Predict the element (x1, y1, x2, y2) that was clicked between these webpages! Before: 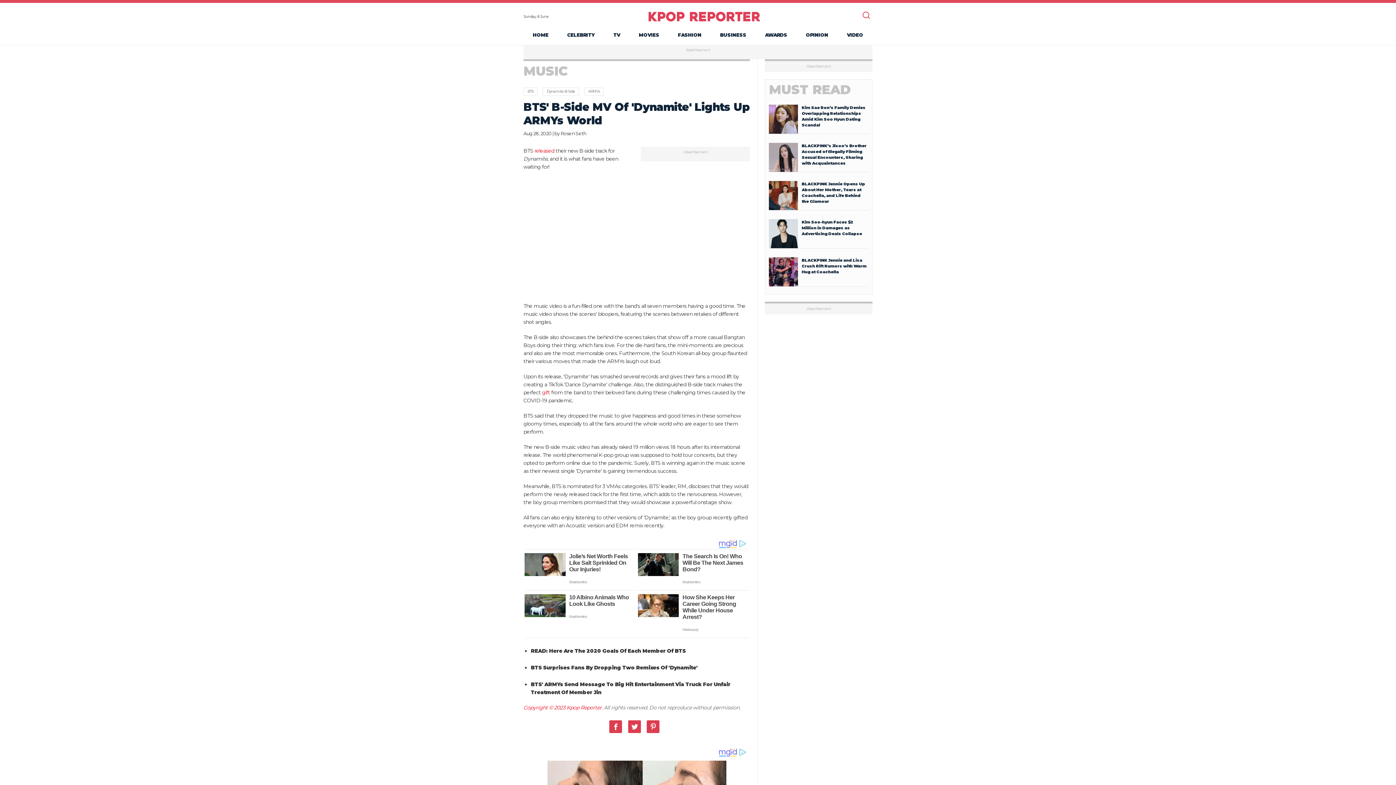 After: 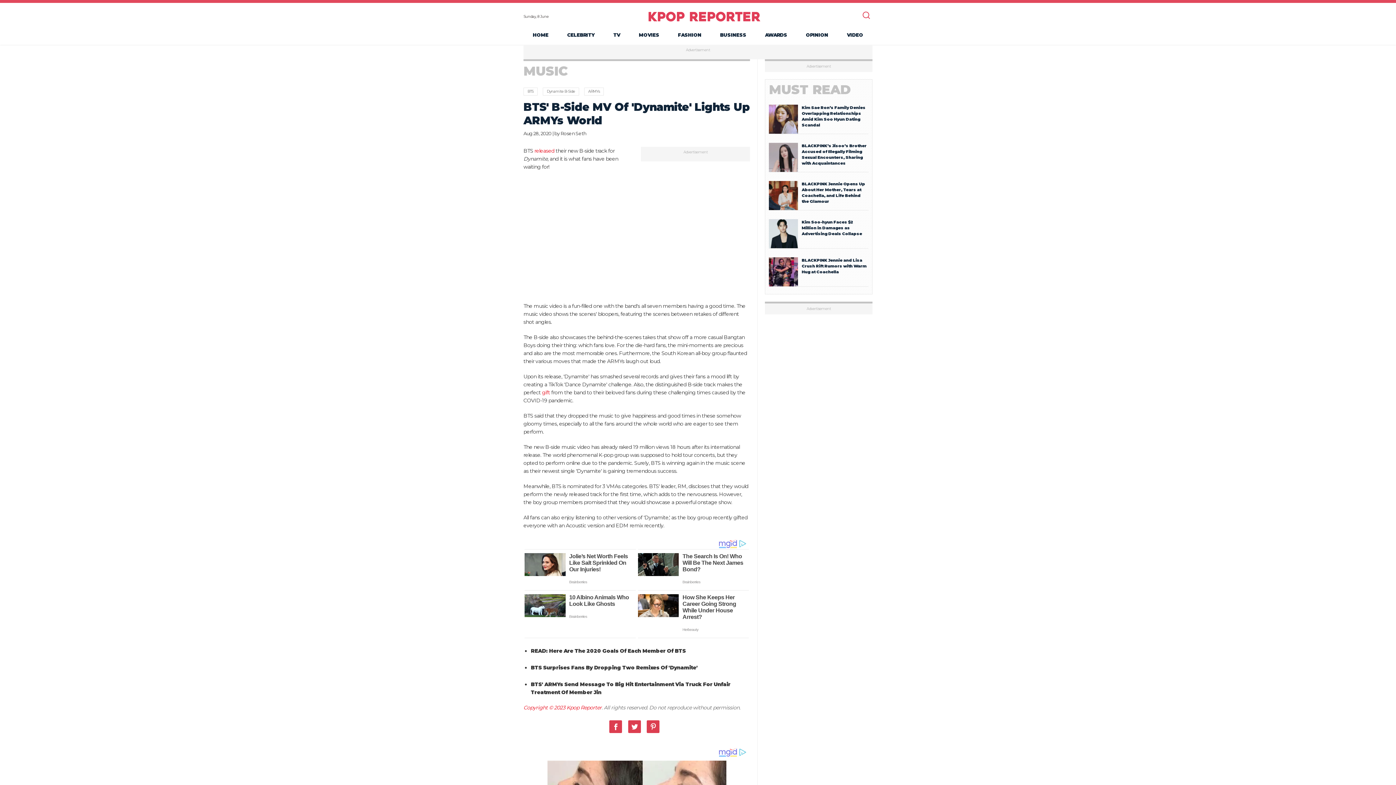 Action: bbox: (648, 11, 760, 21) label: KPOP REPORTER